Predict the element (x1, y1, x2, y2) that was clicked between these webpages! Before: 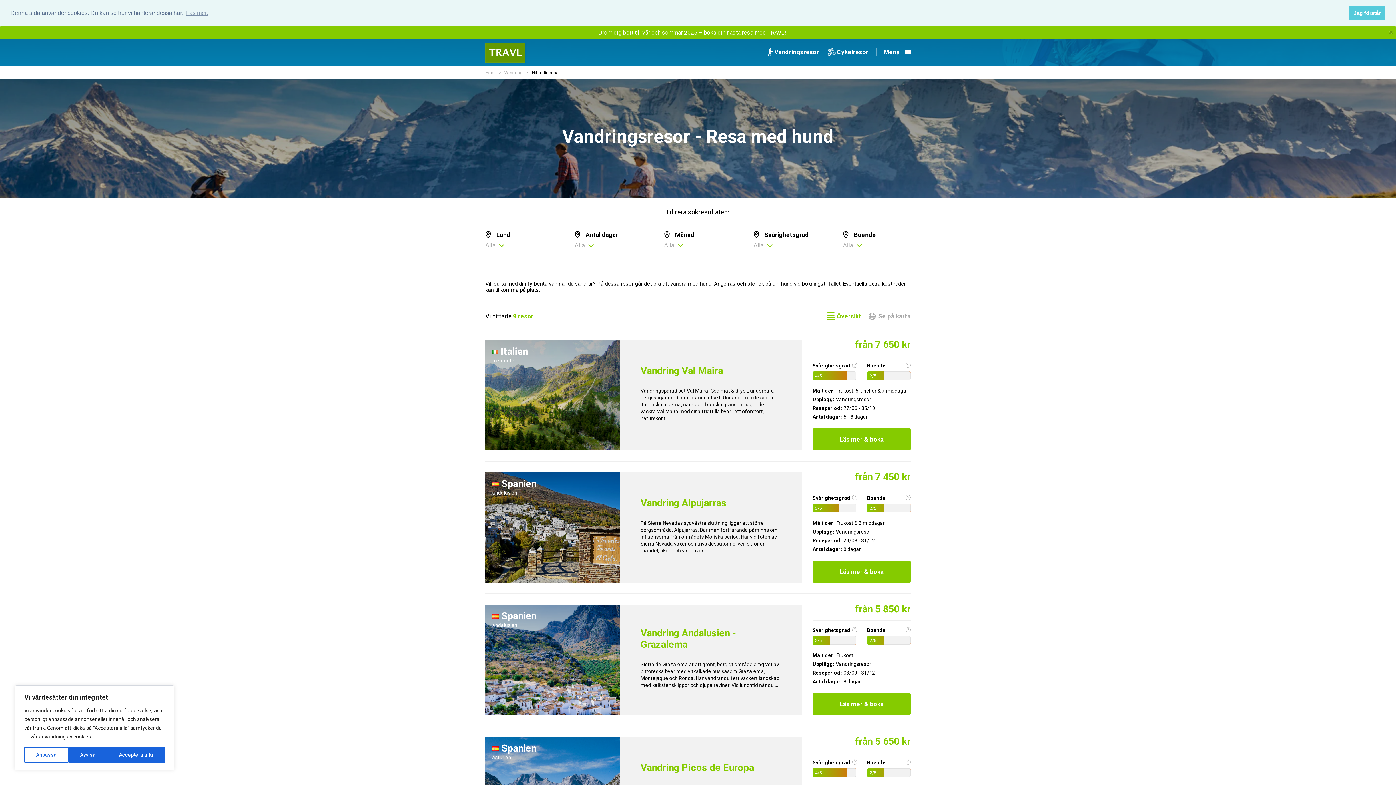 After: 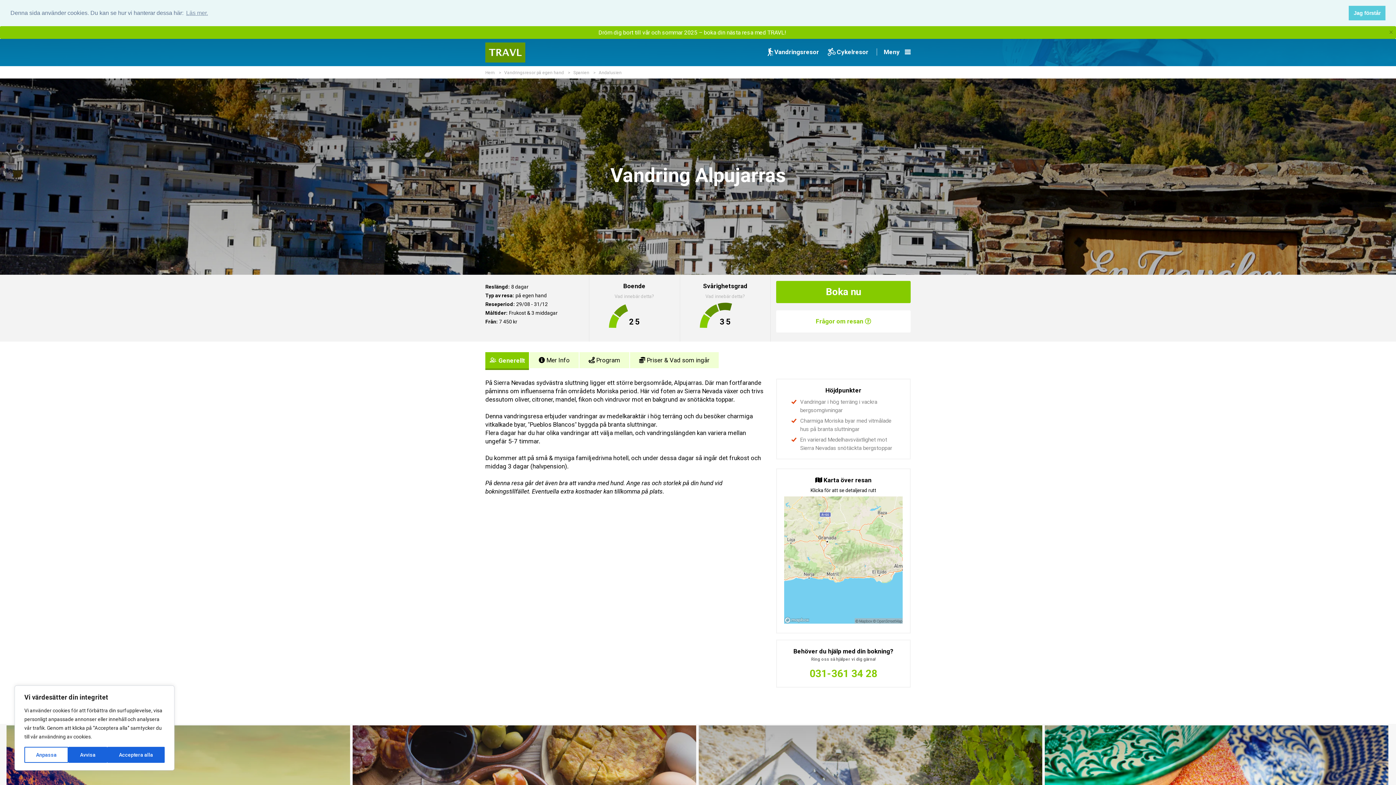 Action: label: från 7 450 kr bbox: (855, 471, 910, 482)